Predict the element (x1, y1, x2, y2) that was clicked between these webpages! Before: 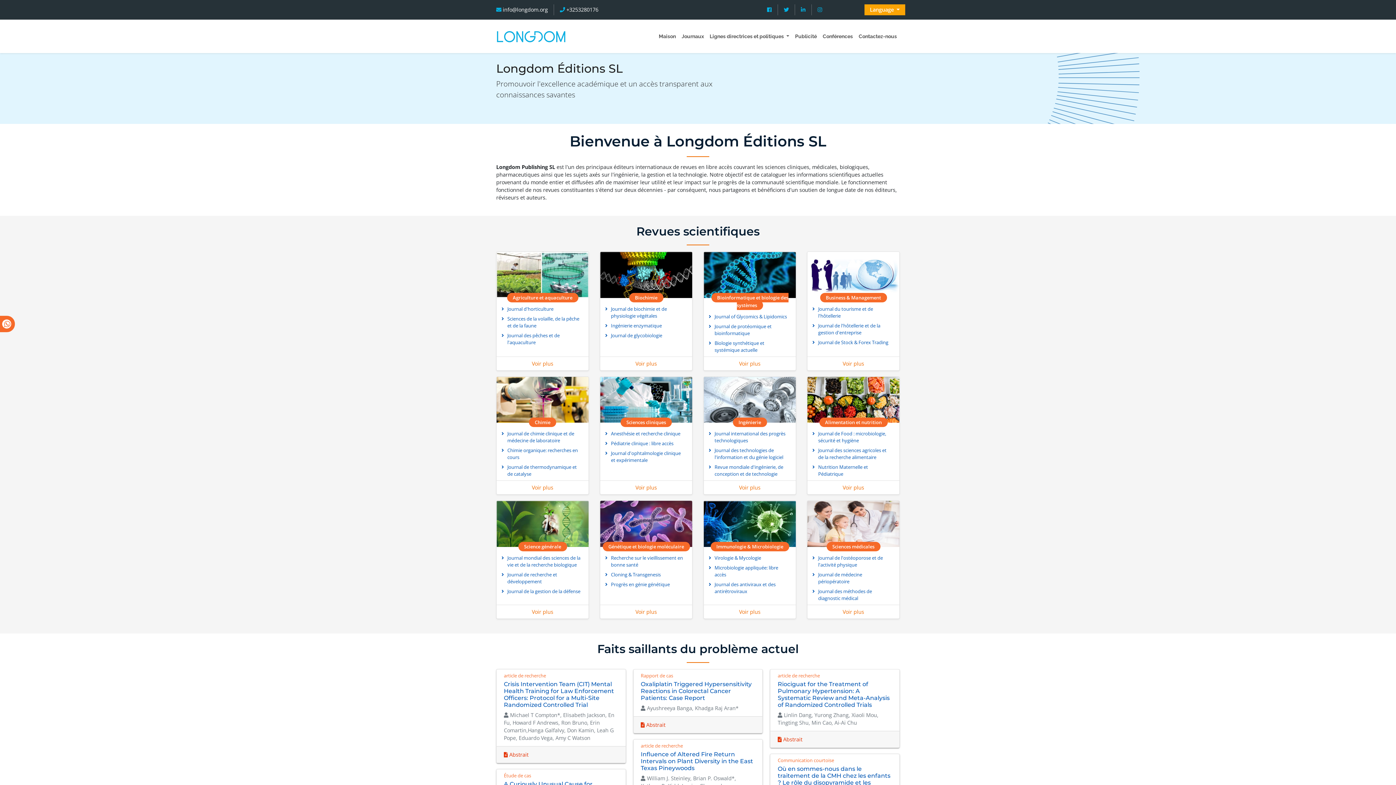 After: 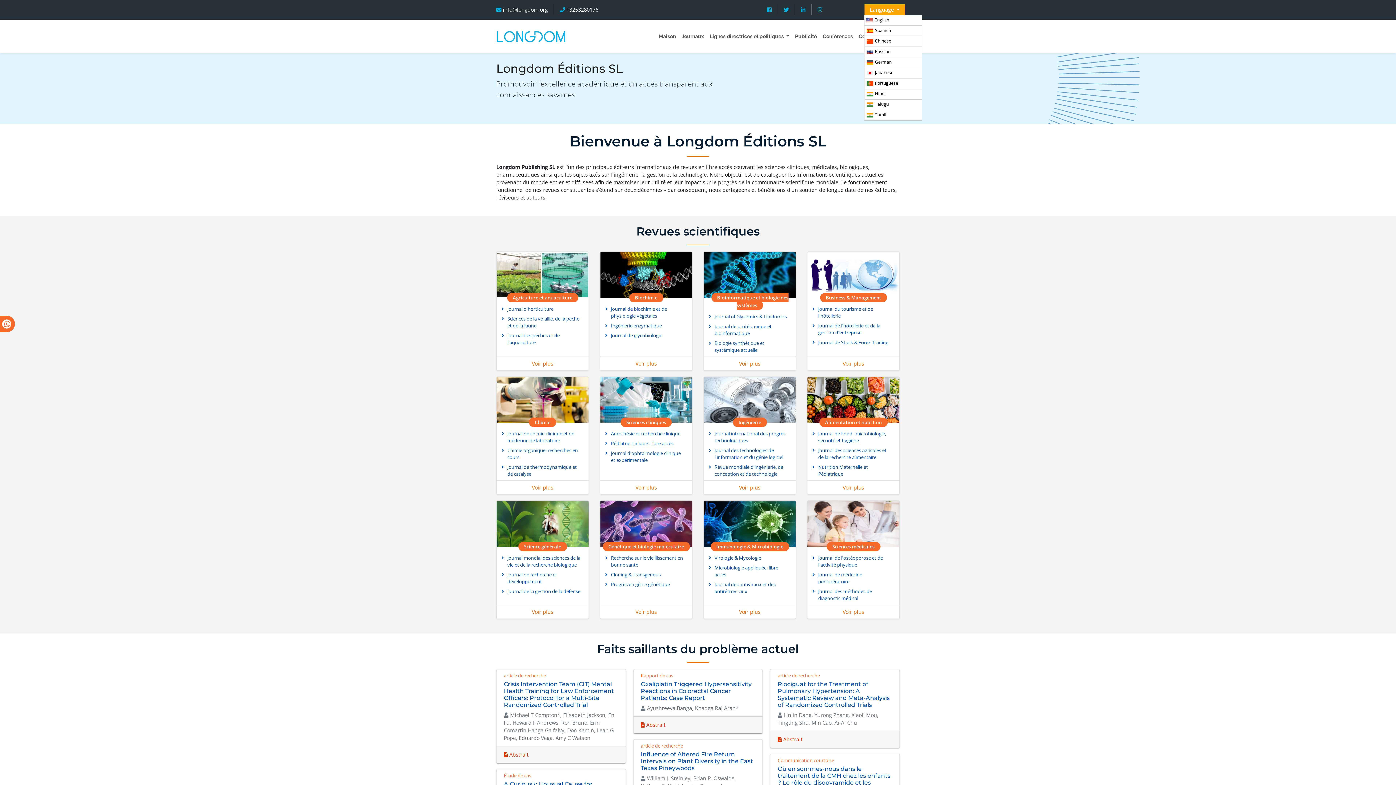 Action: label: Language  bbox: (864, 4, 905, 15)